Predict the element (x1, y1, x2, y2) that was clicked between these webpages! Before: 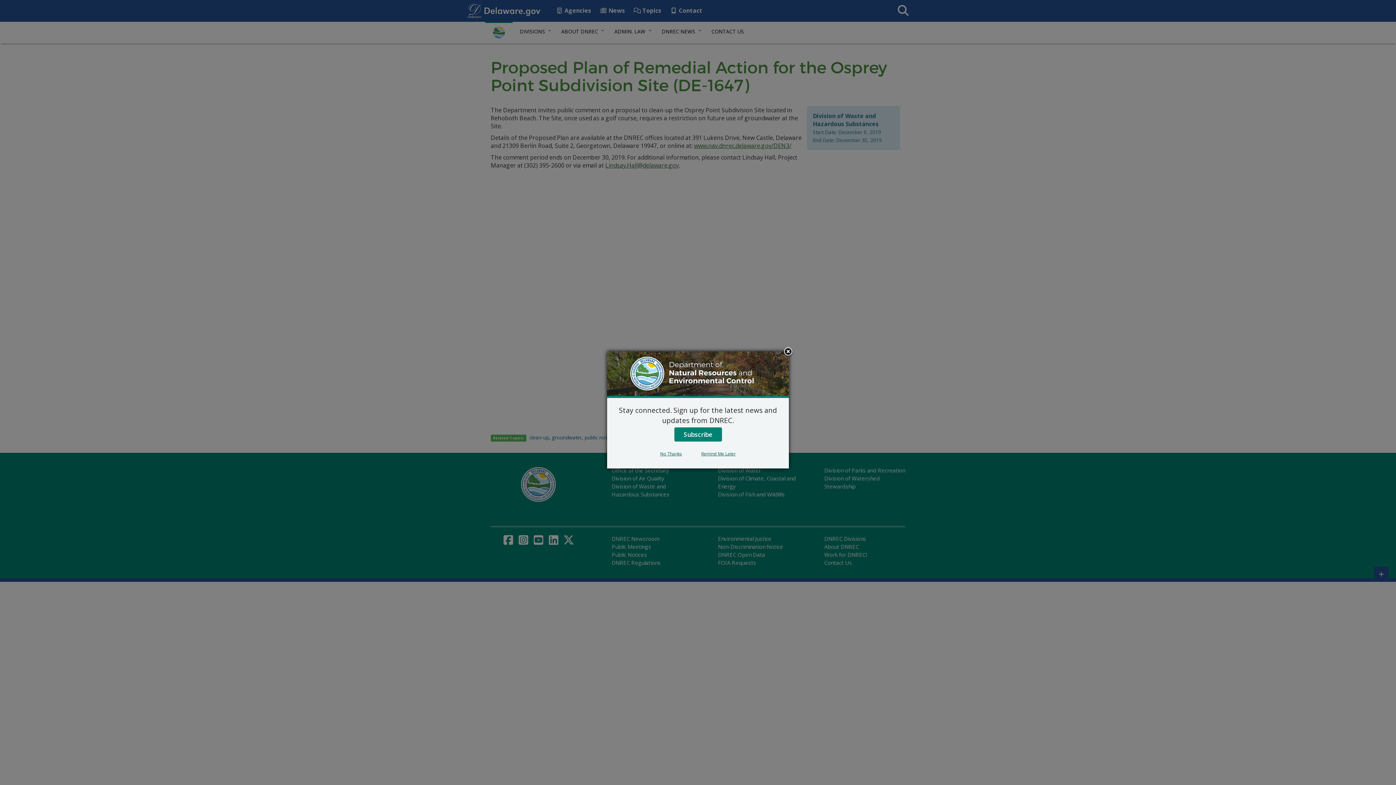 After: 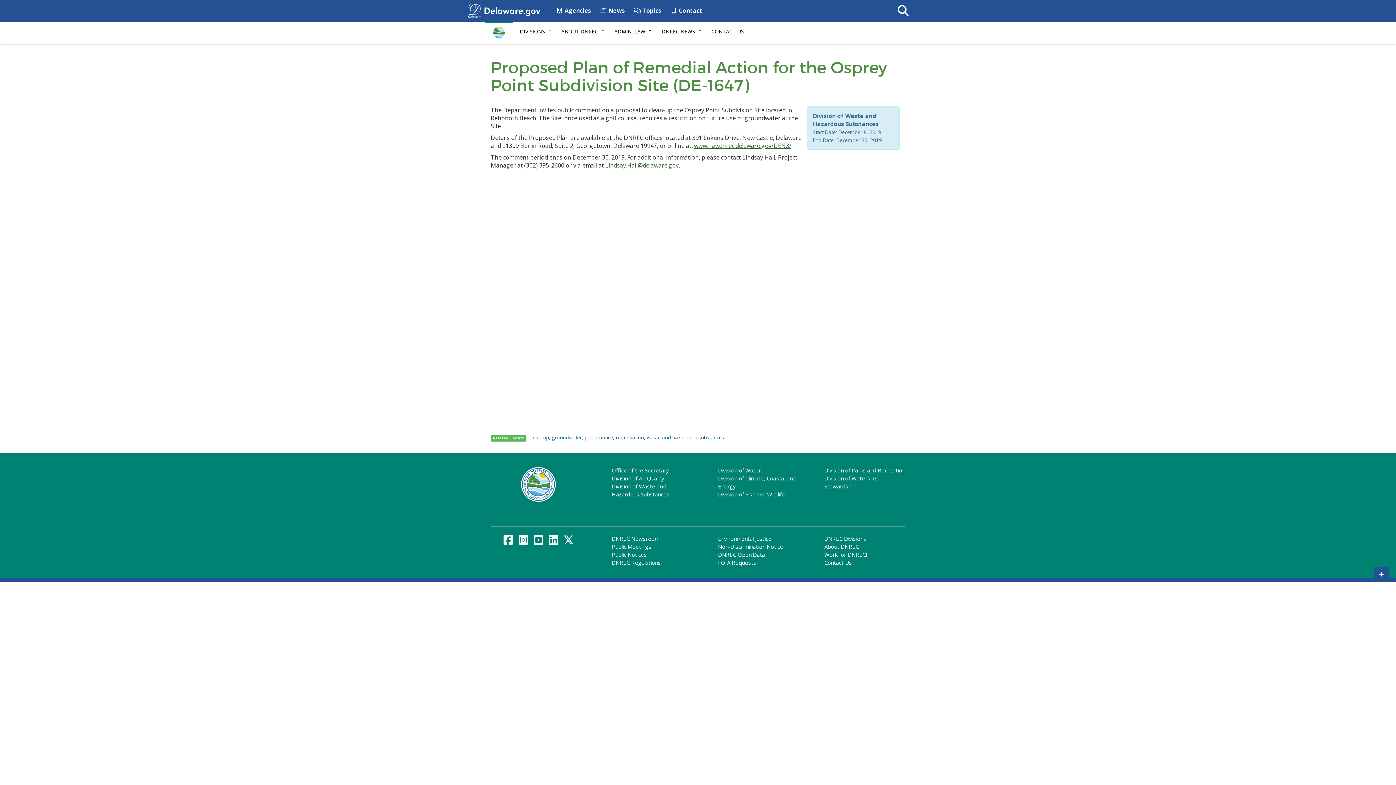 Action: bbox: (782, 346, 793, 357) label: Close subscription dialog